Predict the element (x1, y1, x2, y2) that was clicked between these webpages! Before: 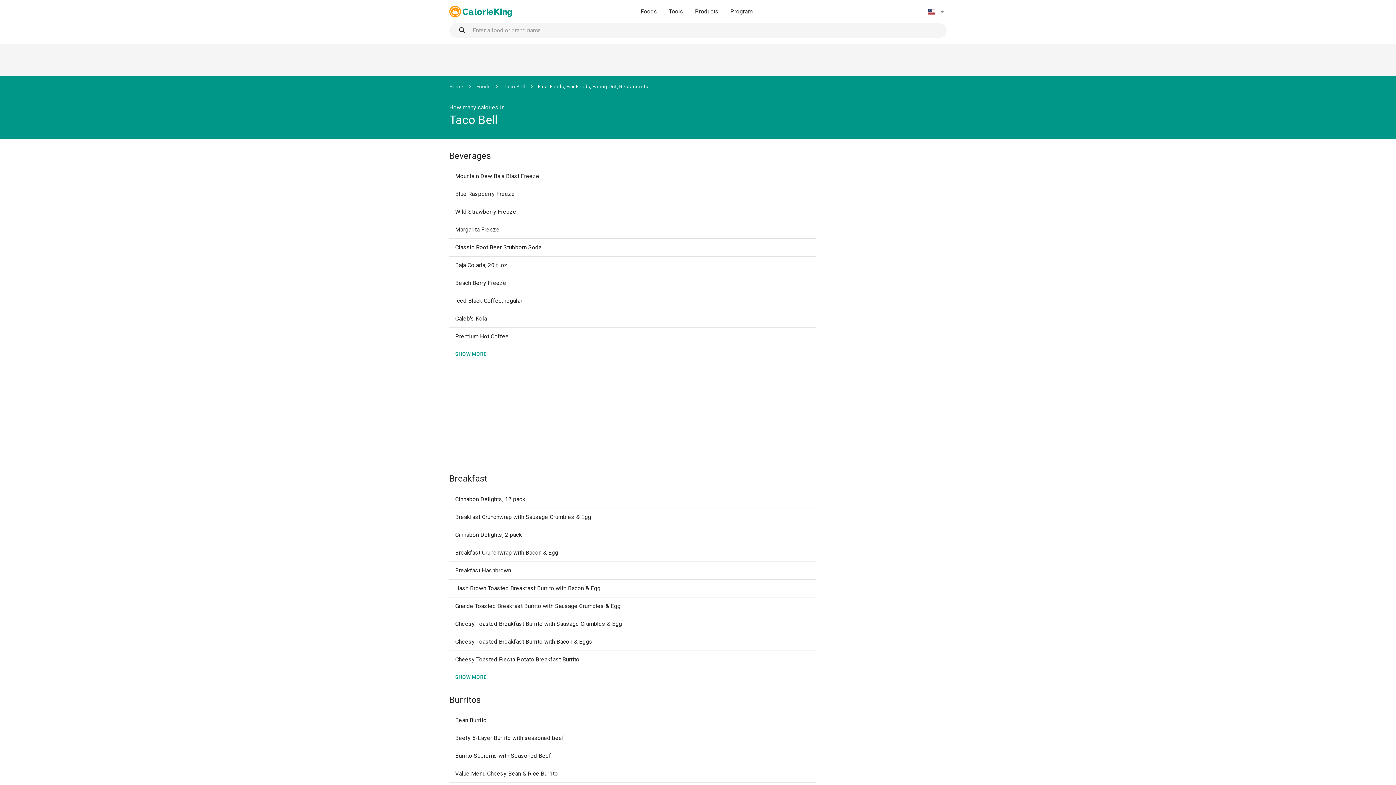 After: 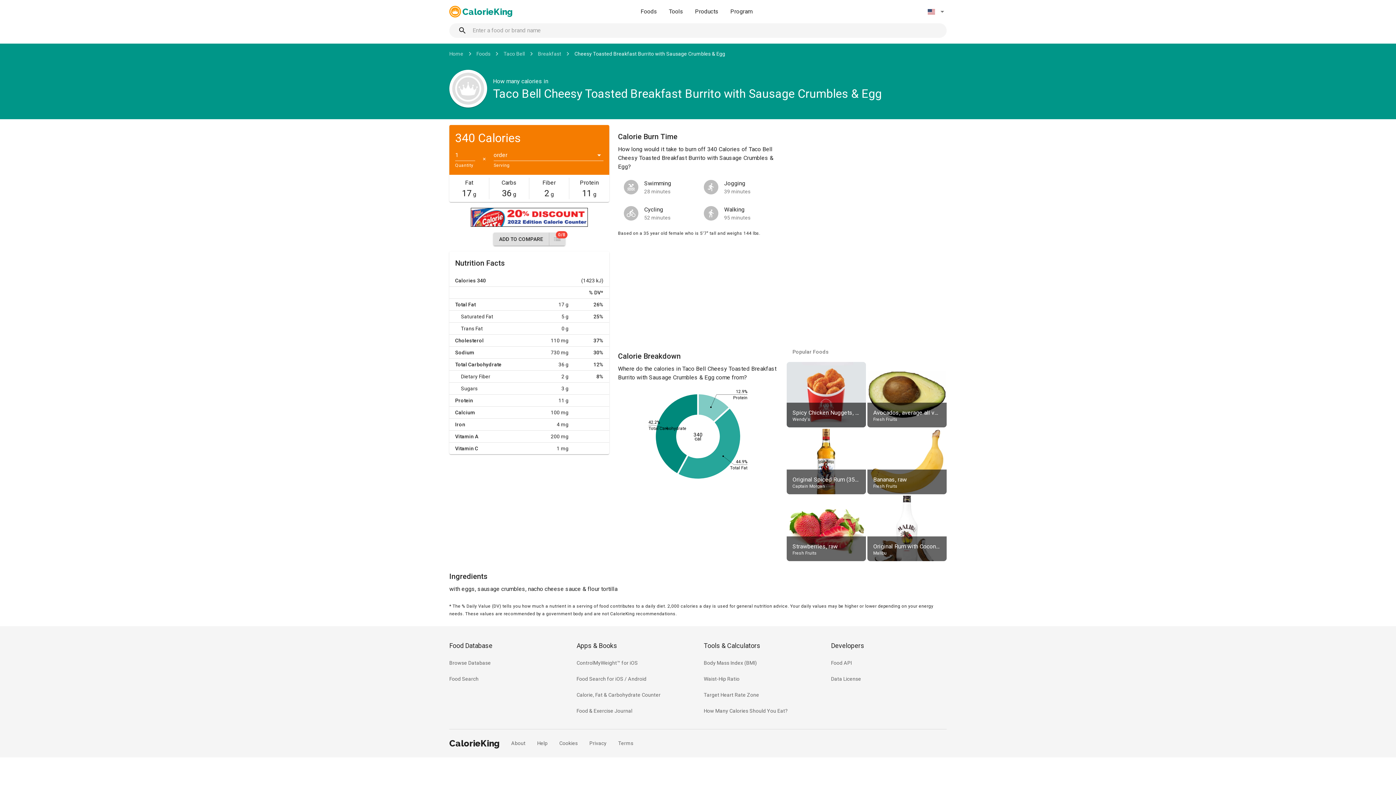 Action: label: Cheesy Toasted Breakfast Burrito with Sausage Crumbles & Egg bbox: (449, 615, 816, 633)